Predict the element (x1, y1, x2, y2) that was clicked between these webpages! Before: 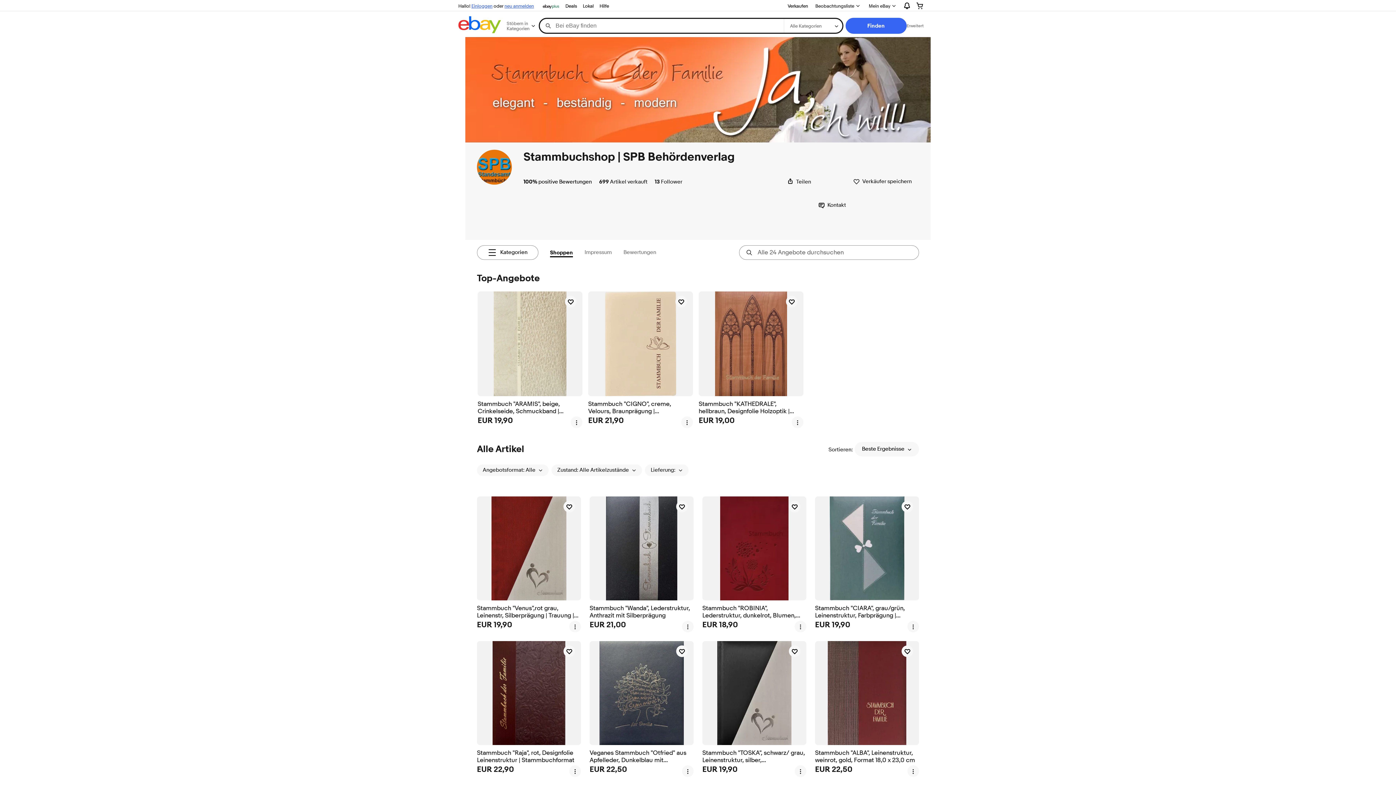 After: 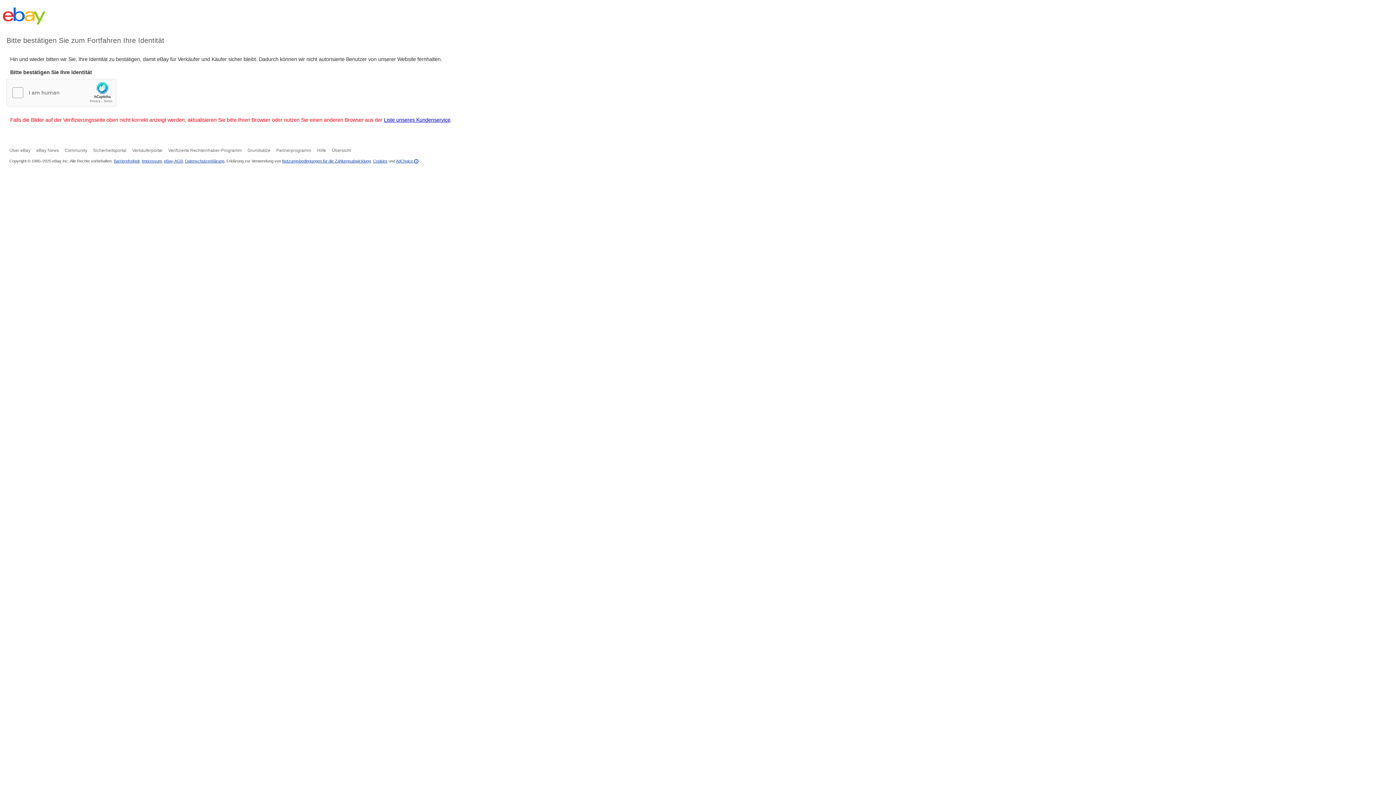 Action: bbox: (477, 149, 512, 184)